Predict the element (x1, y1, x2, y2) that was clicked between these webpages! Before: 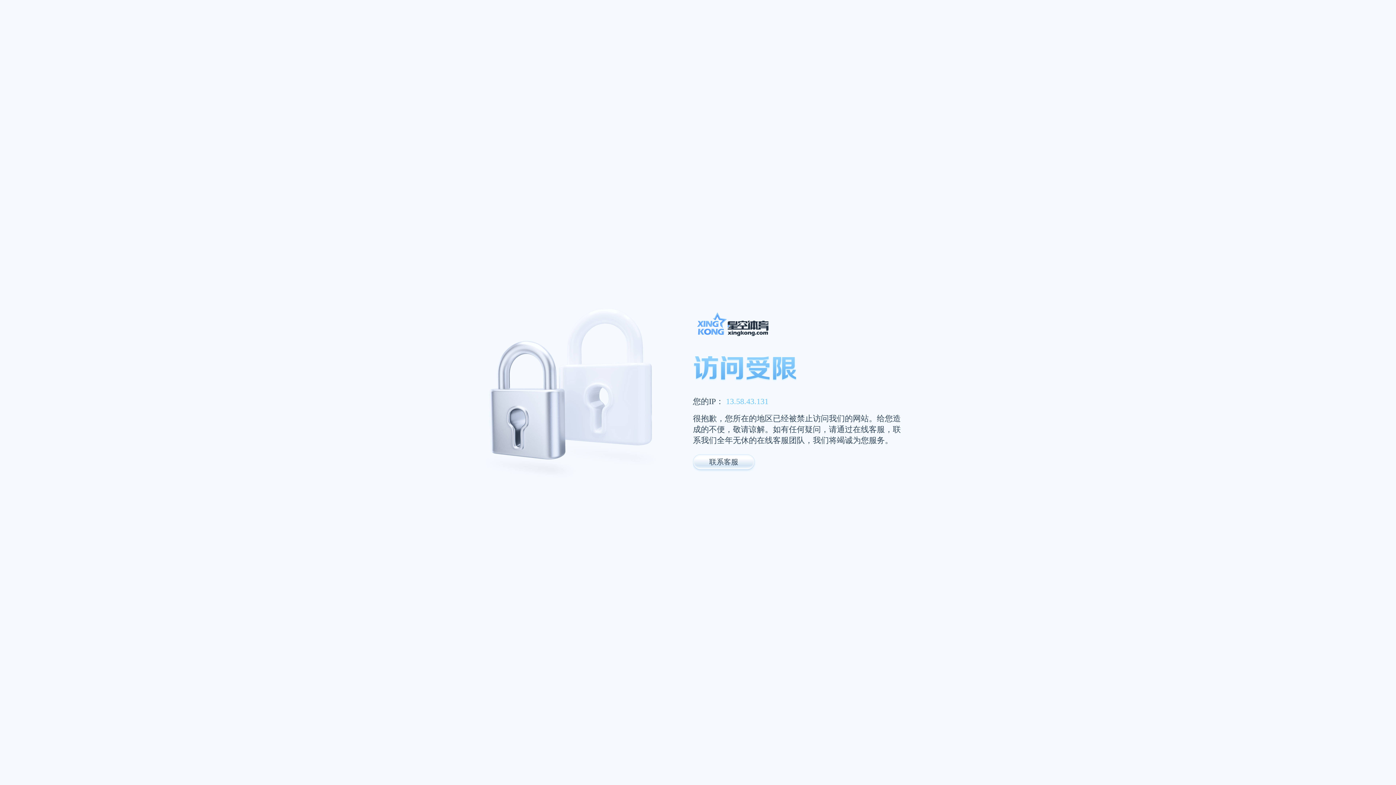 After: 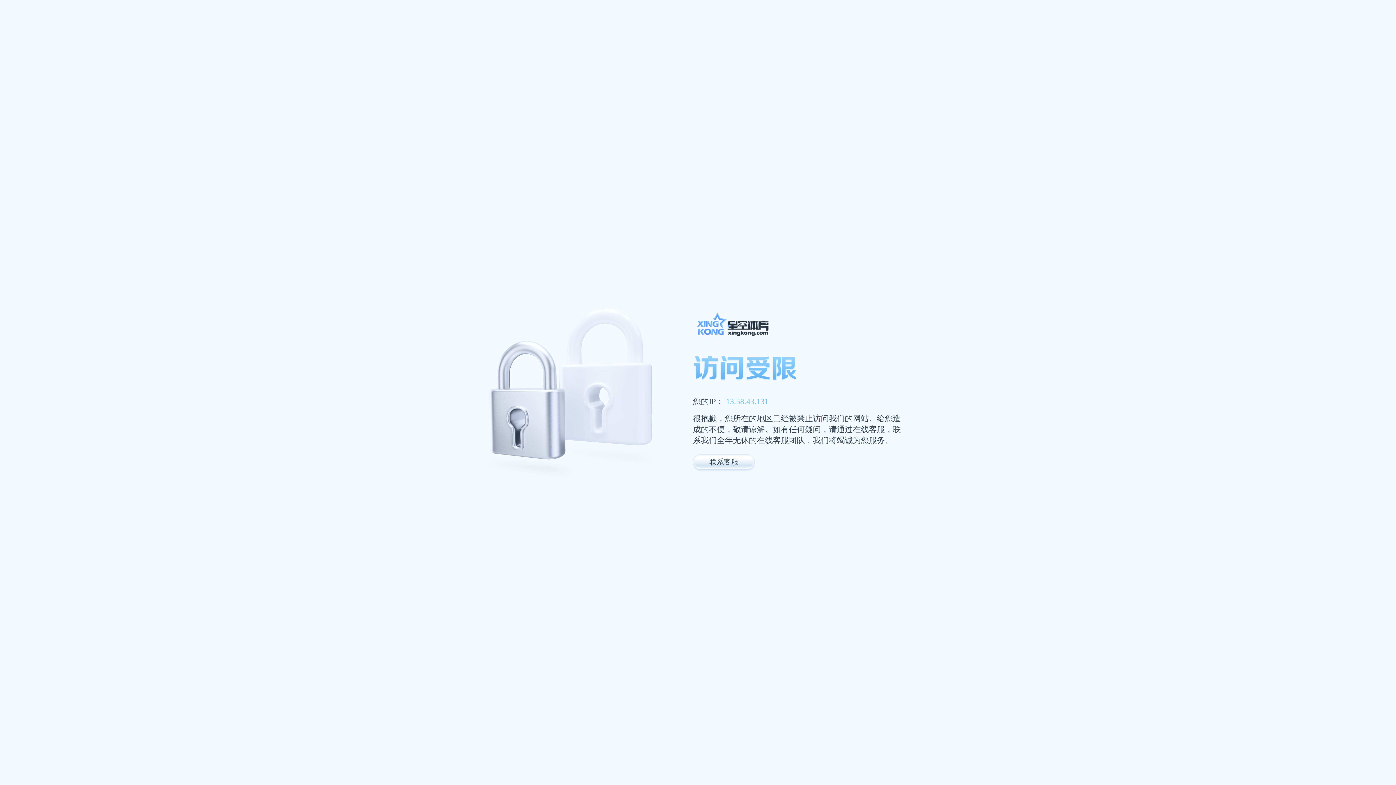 Action: bbox: (693, 311, 947, 341)